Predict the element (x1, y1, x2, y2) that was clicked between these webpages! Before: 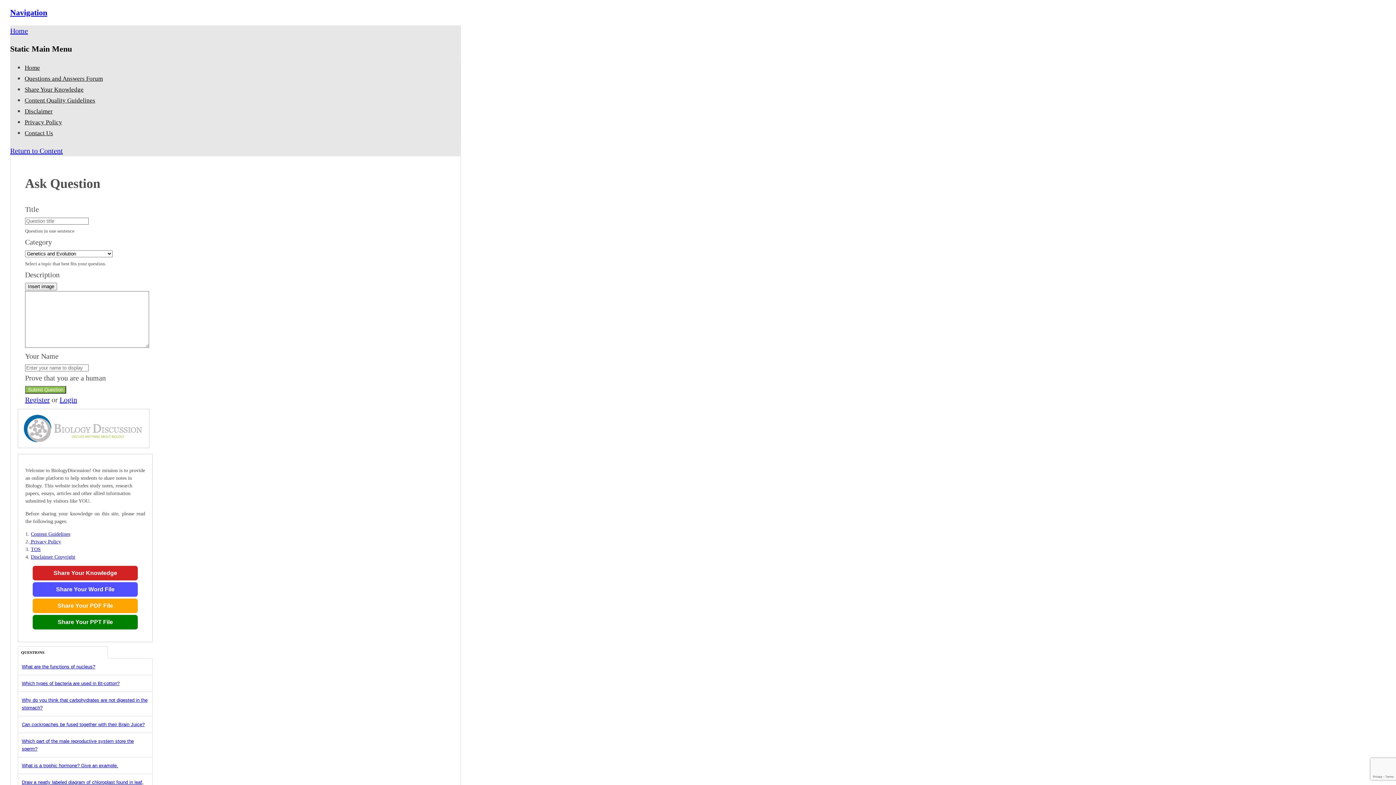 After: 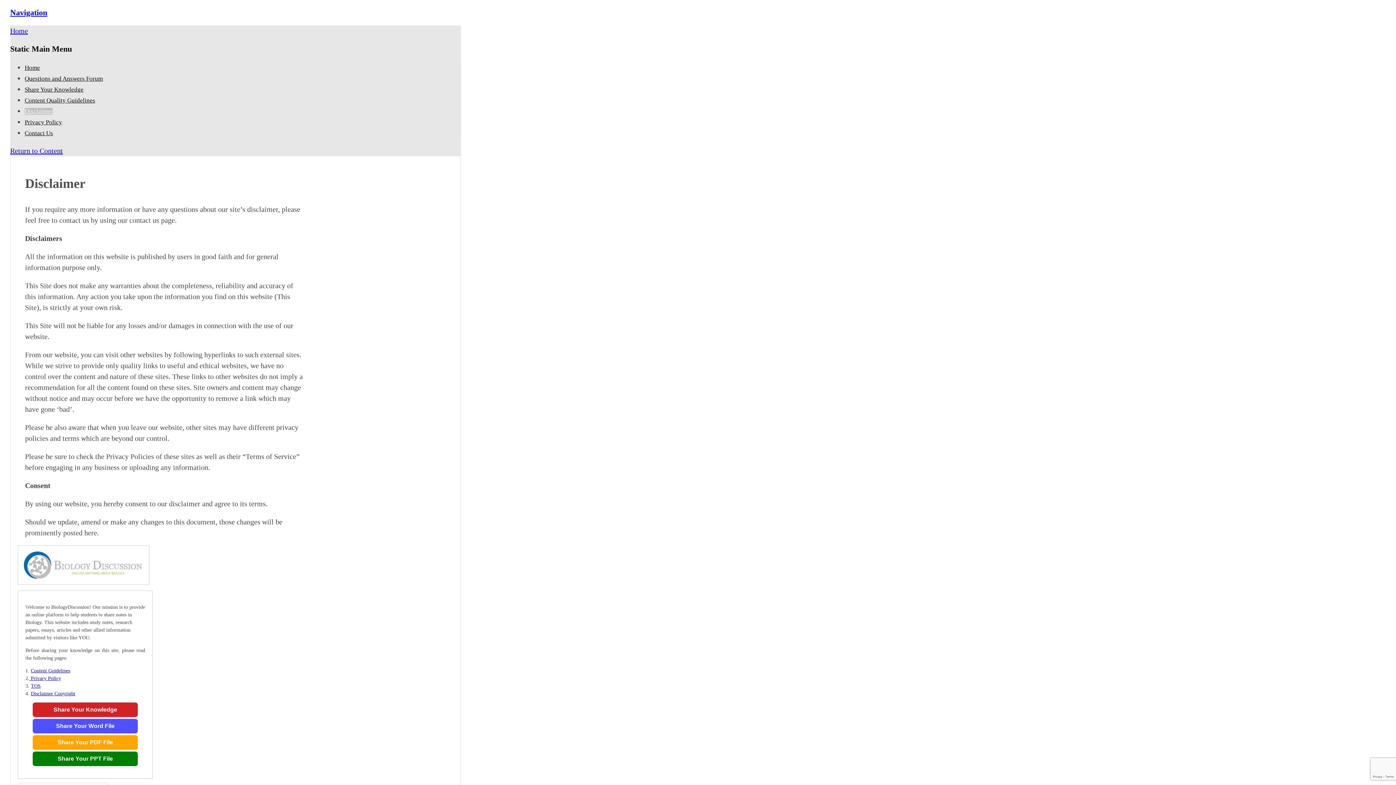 Action: bbox: (30, 554, 75, 560) label: Disclaimer Copyright